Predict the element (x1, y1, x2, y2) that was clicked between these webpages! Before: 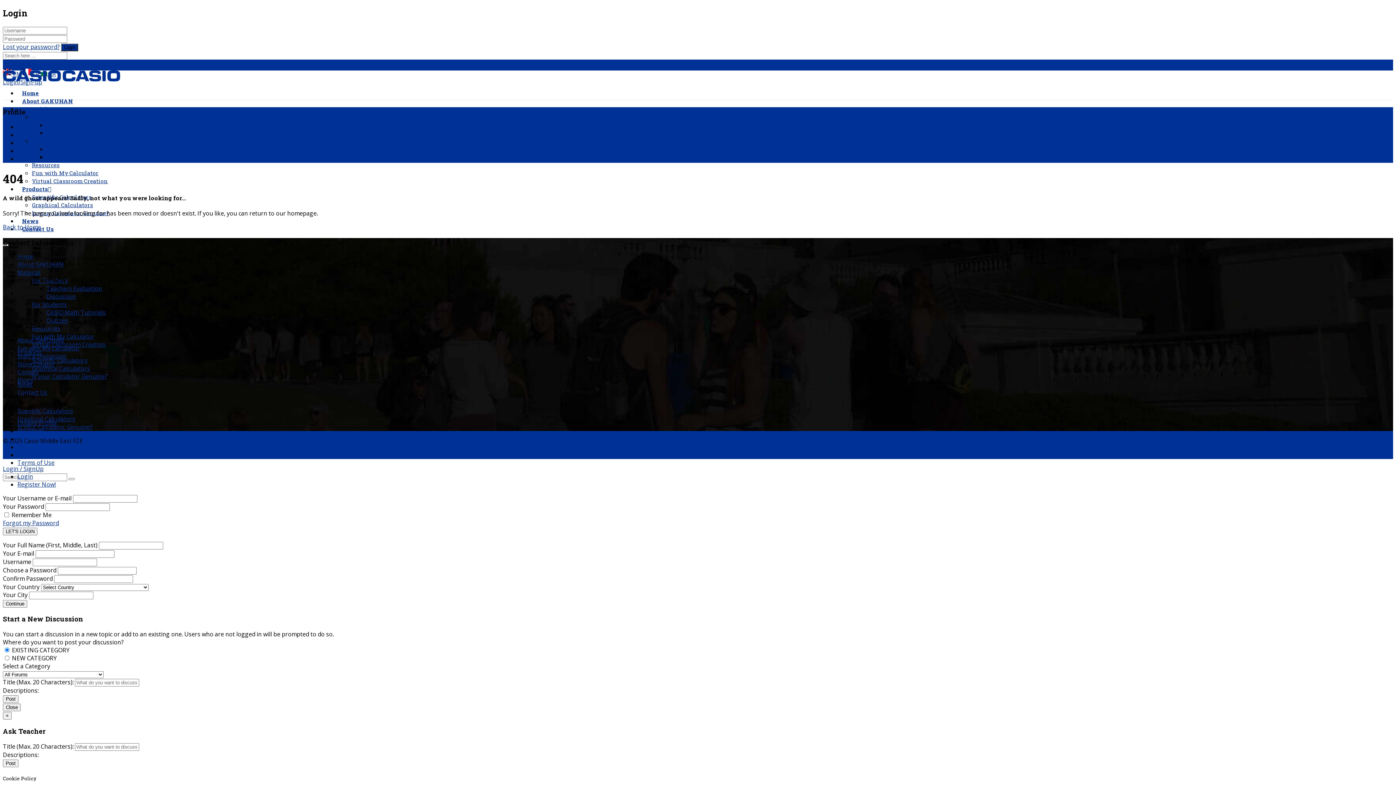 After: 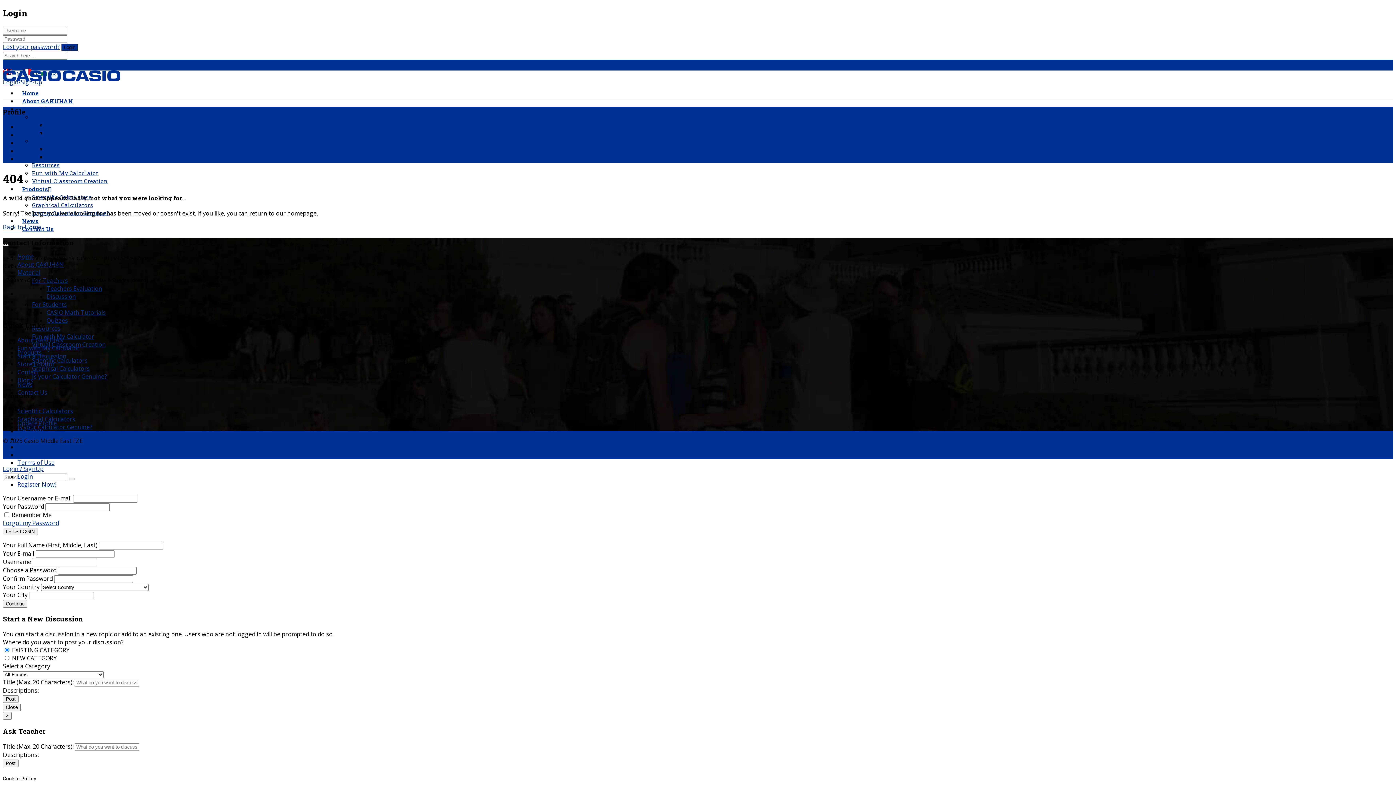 Action: label: Change Profile Picture bbox: (17, 147, 78, 155)